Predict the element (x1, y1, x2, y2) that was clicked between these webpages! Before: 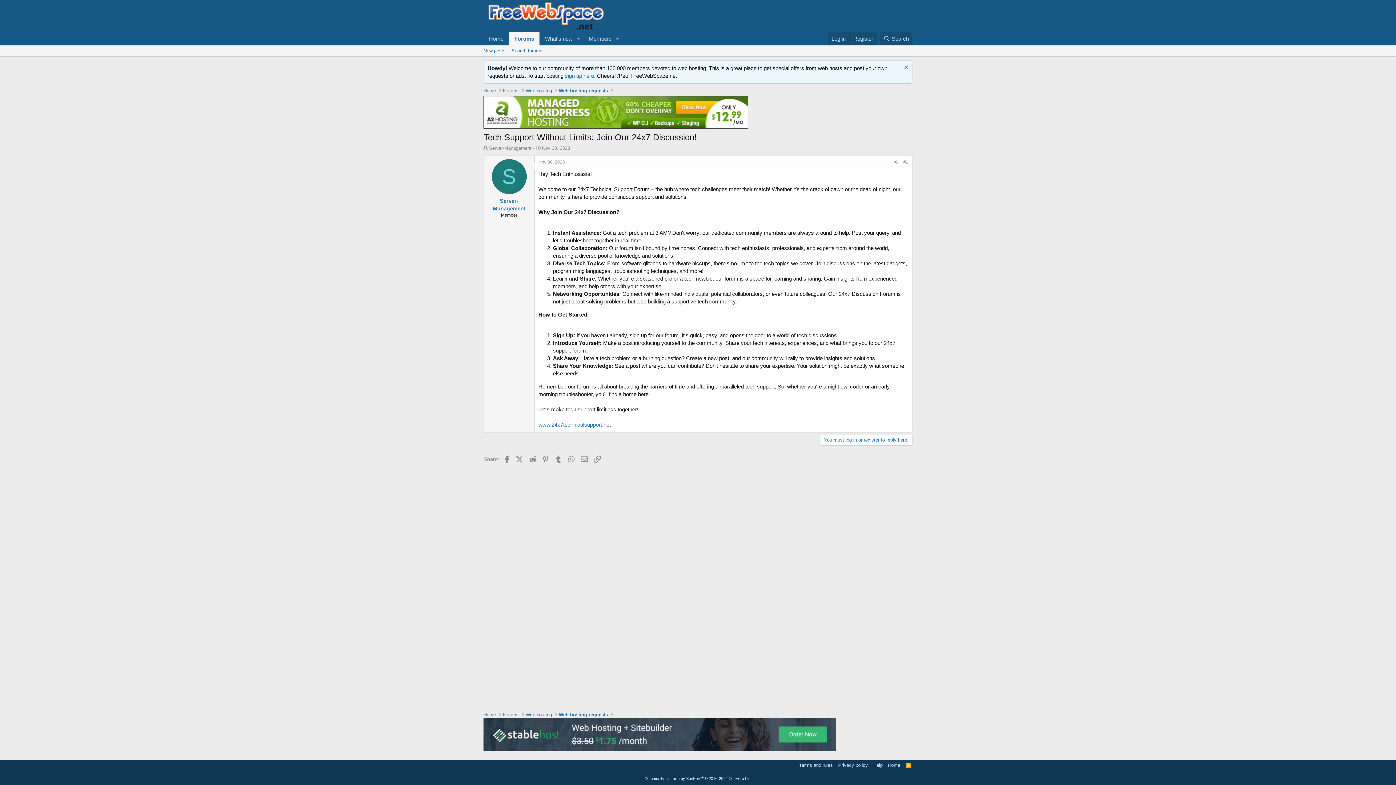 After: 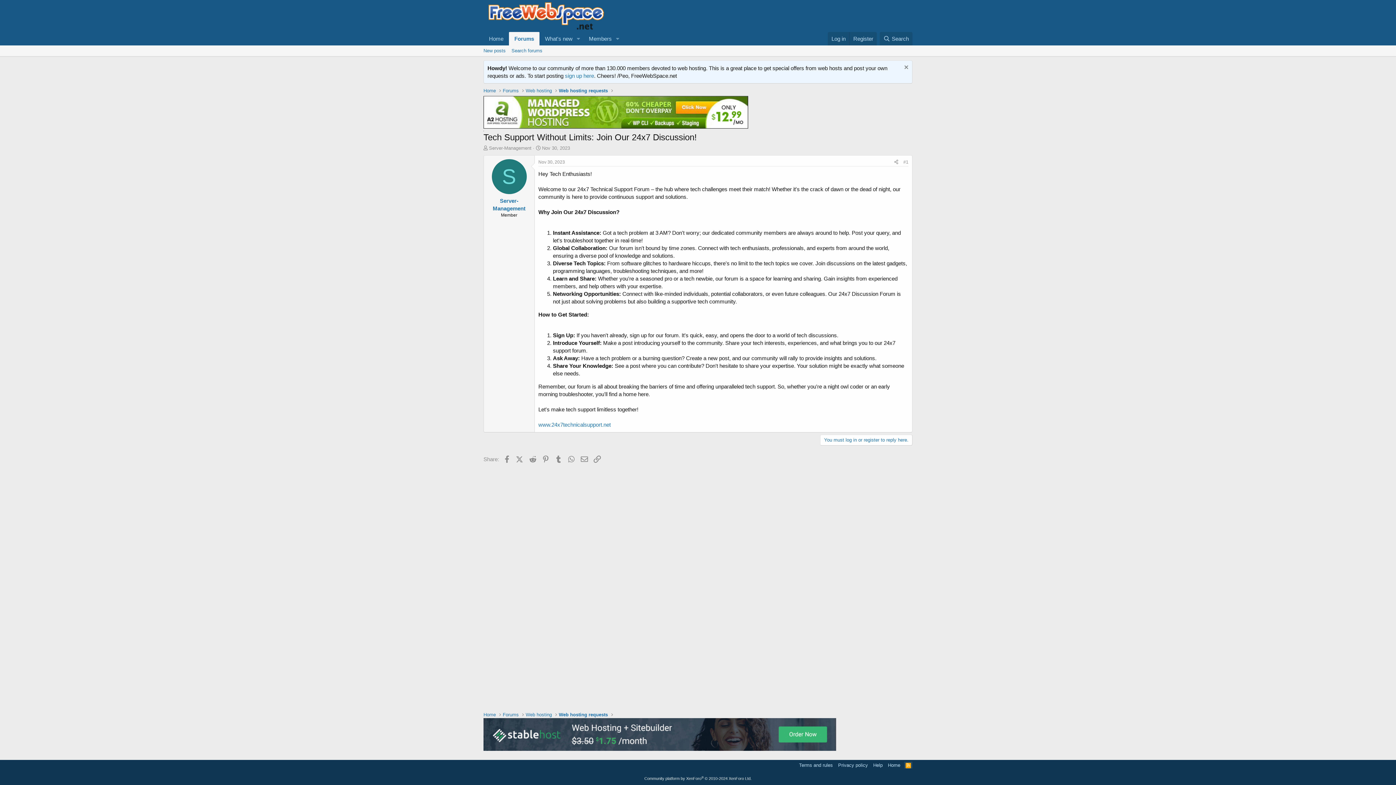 Action: bbox: (904, 762, 912, 769) label: RSS